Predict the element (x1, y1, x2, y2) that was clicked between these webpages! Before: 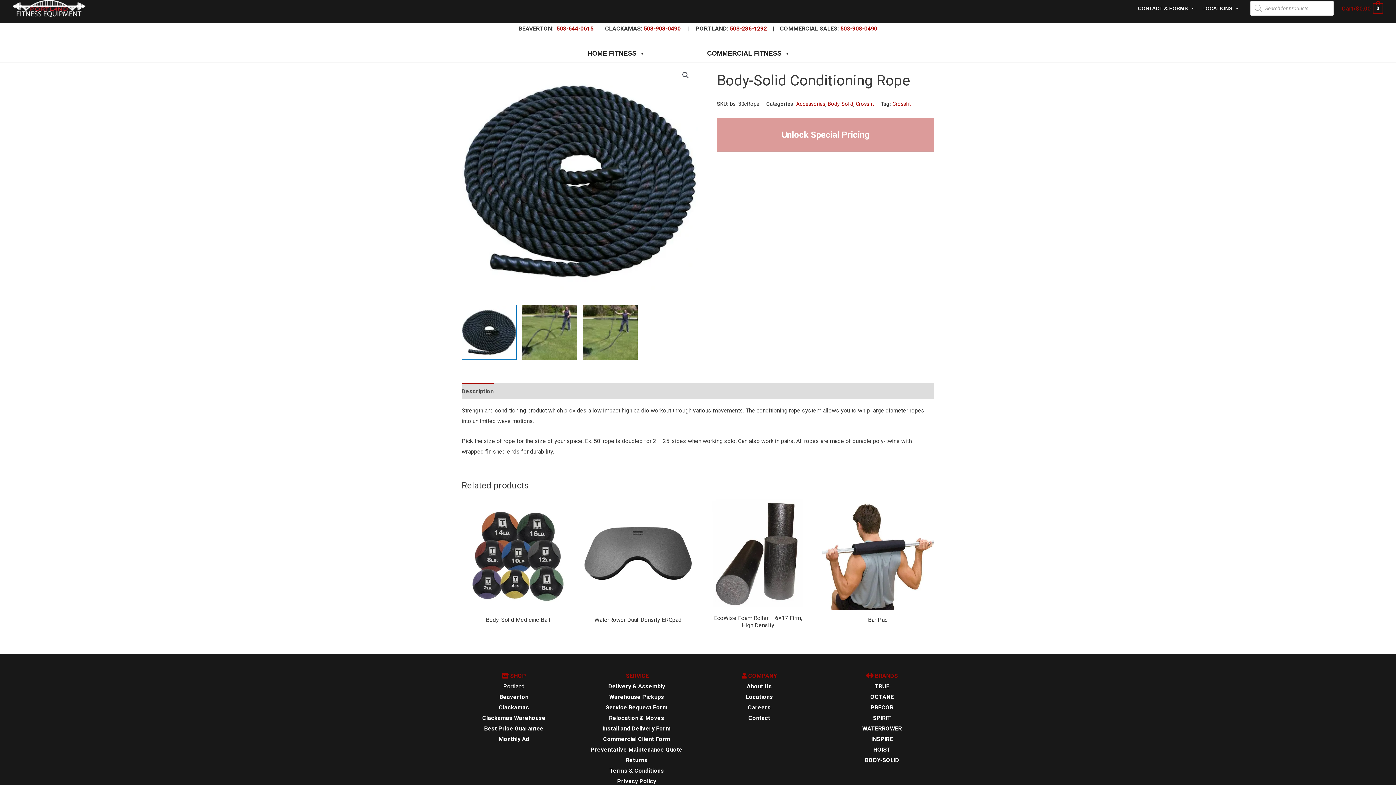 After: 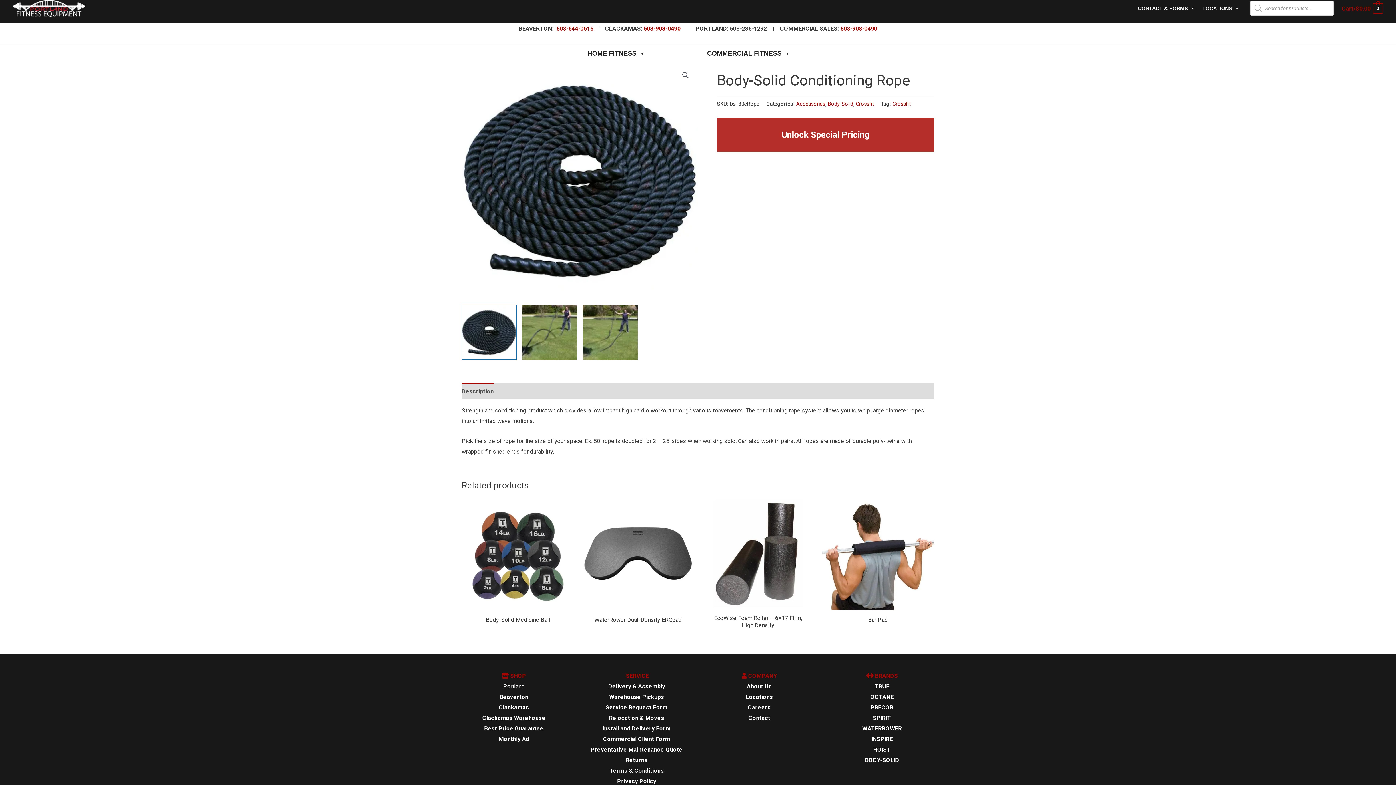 Action: label: 503-286-1292  bbox: (730, 24, 768, 31)